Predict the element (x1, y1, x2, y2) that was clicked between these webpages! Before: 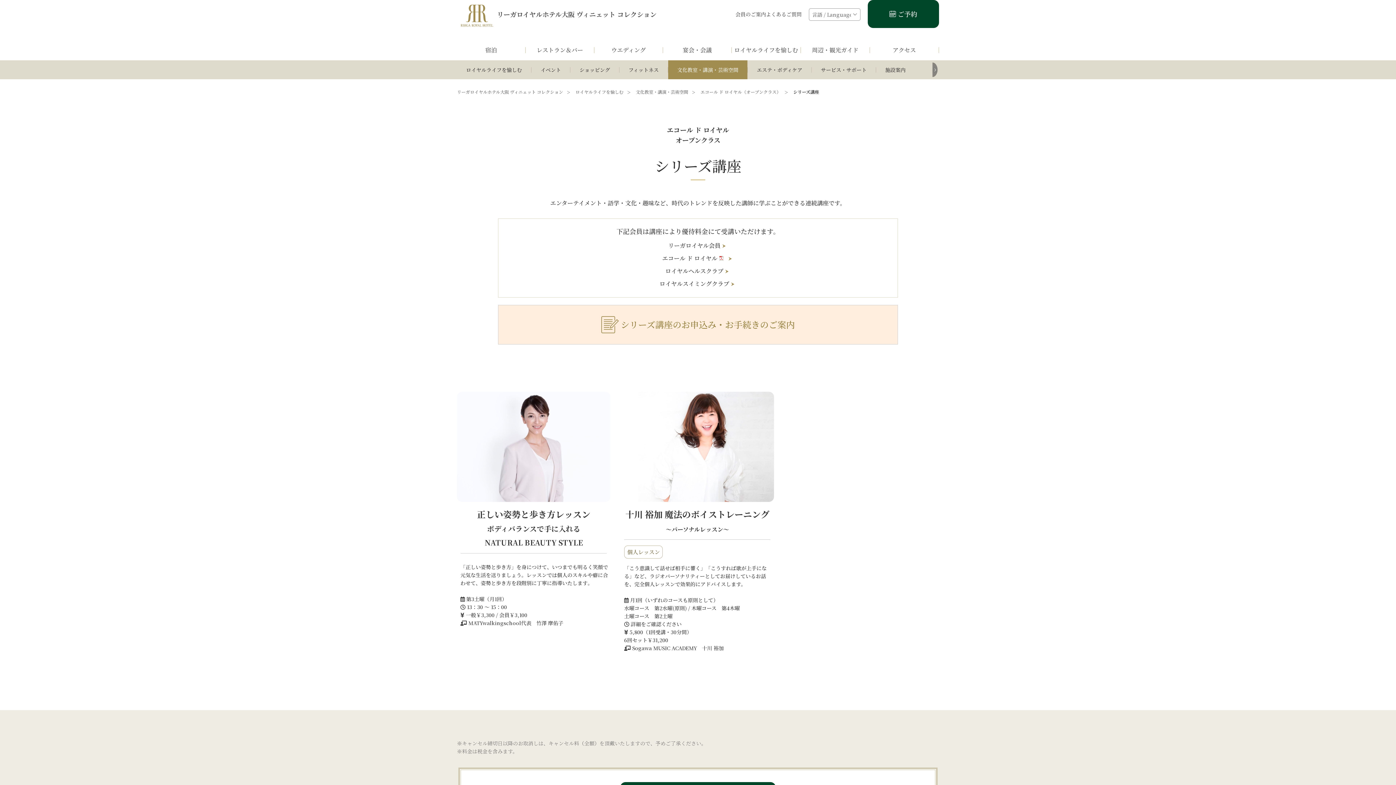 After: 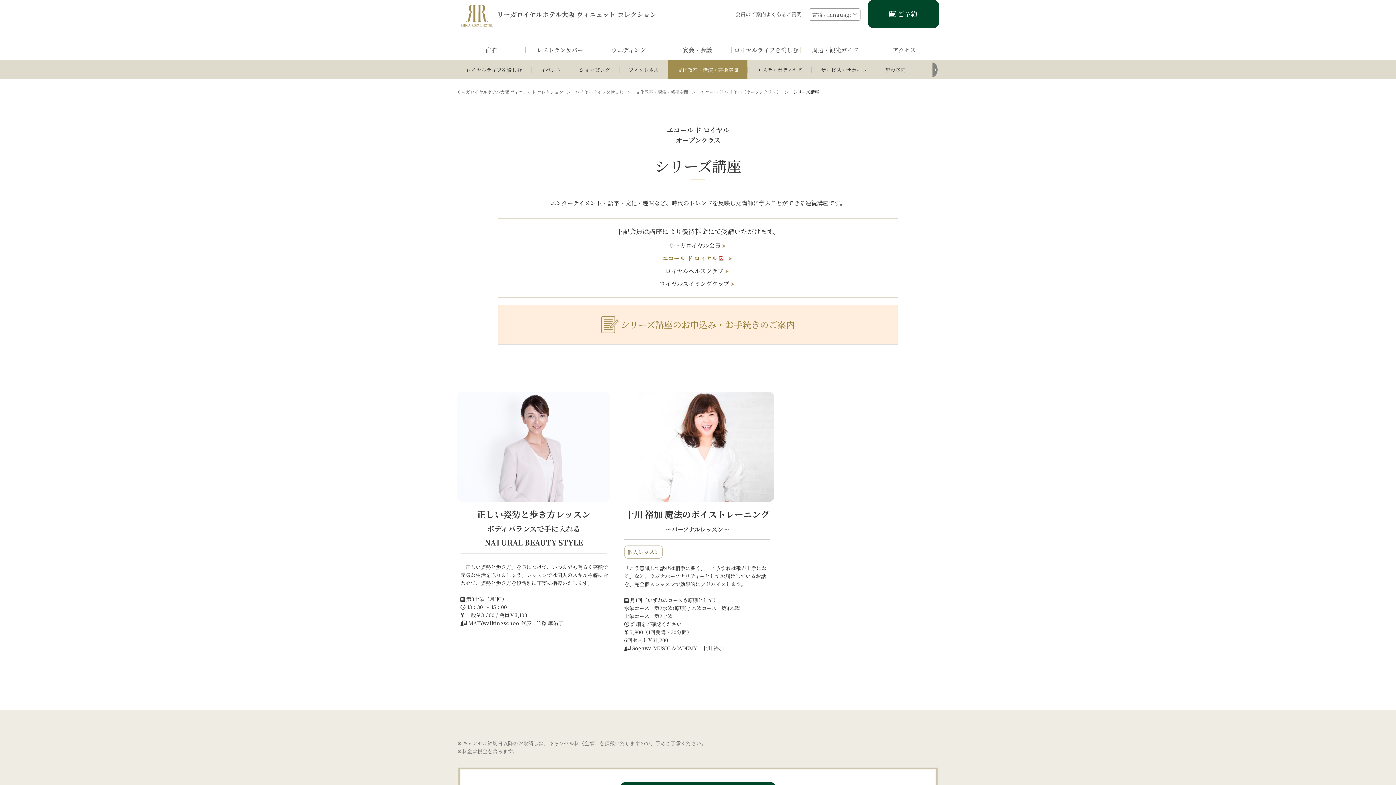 Action: label: エコール ド ロイヤル bbox: (662, 254, 726, 262)